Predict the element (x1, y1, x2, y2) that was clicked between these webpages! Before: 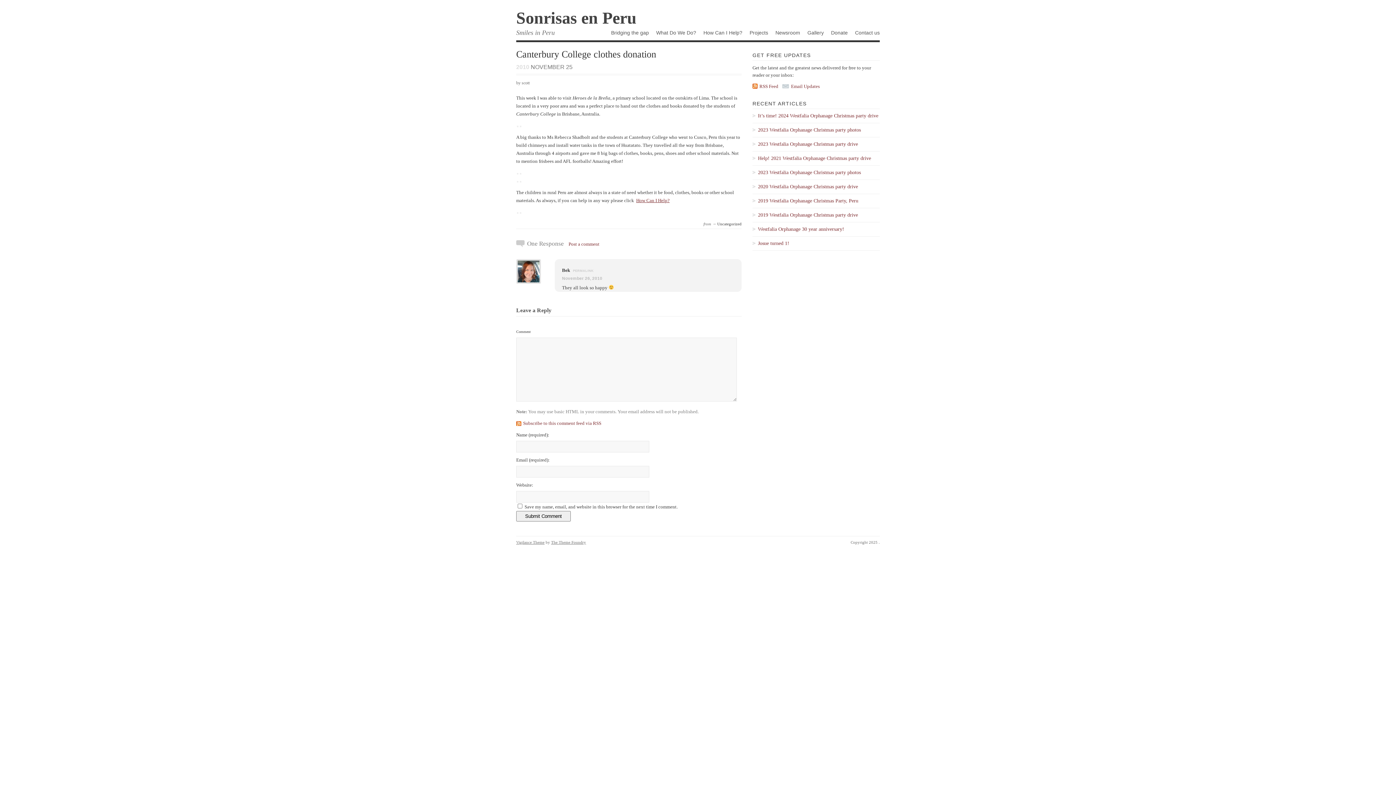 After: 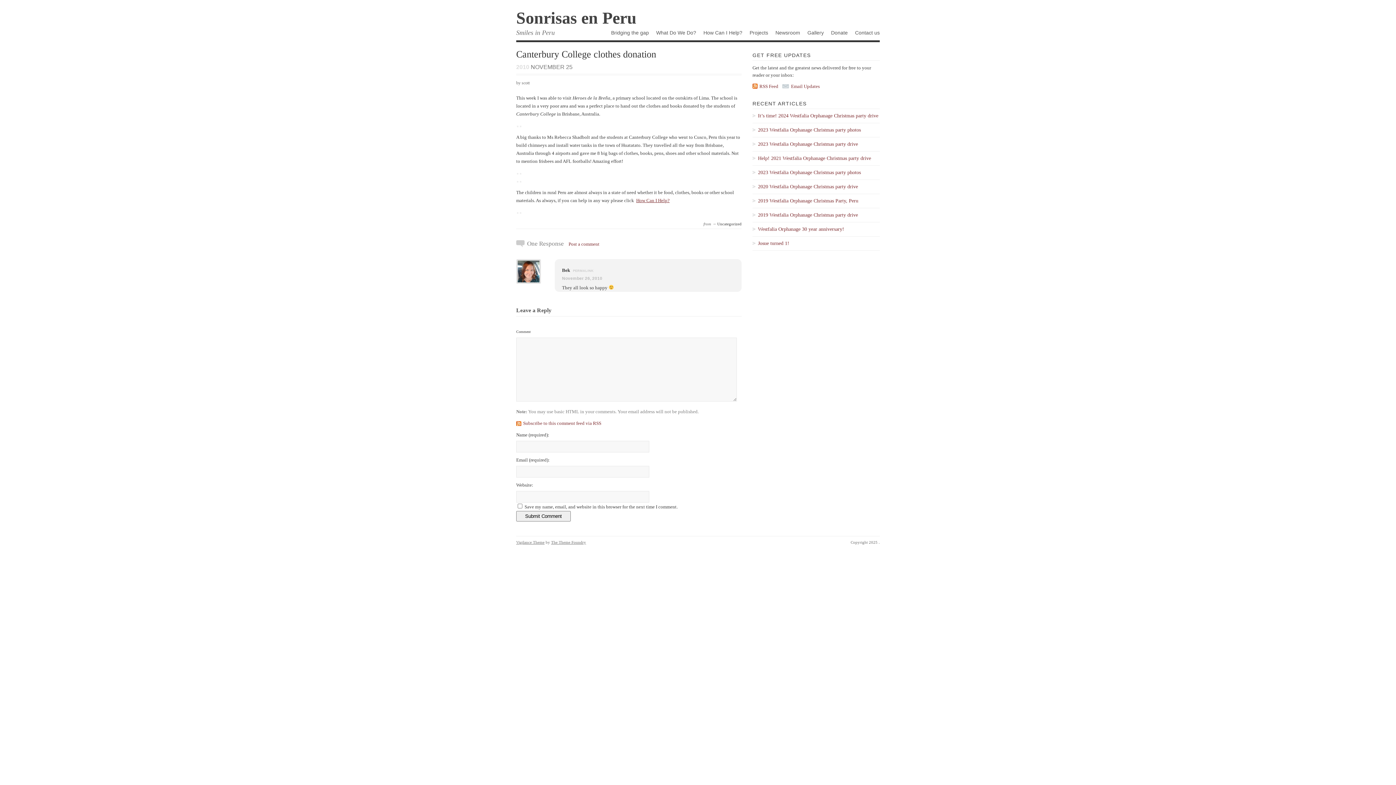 Action: label: Email Updates bbox: (782, 82, 820, 90)